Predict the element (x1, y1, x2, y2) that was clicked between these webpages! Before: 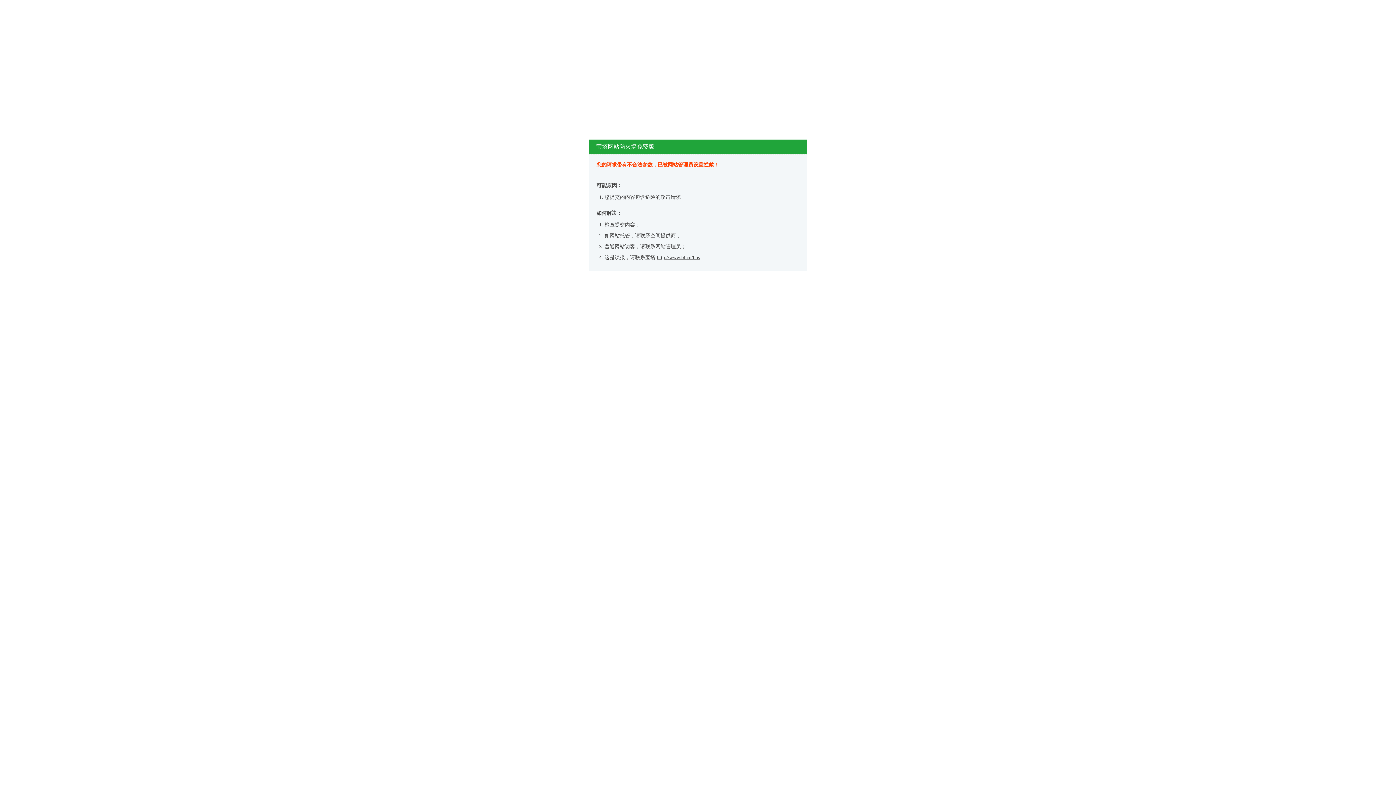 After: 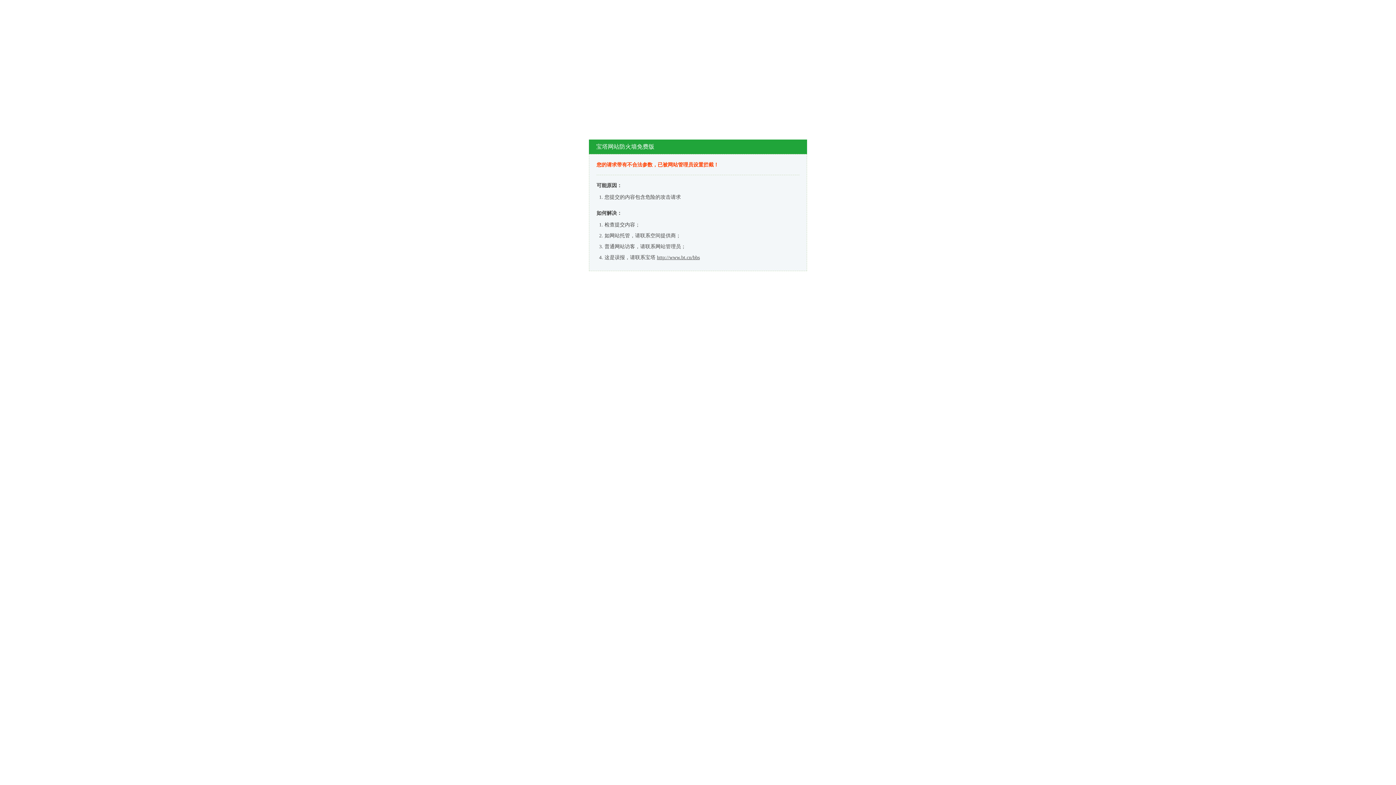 Action: bbox: (657, 254, 700, 260) label: http://www.bt.cn/bbs